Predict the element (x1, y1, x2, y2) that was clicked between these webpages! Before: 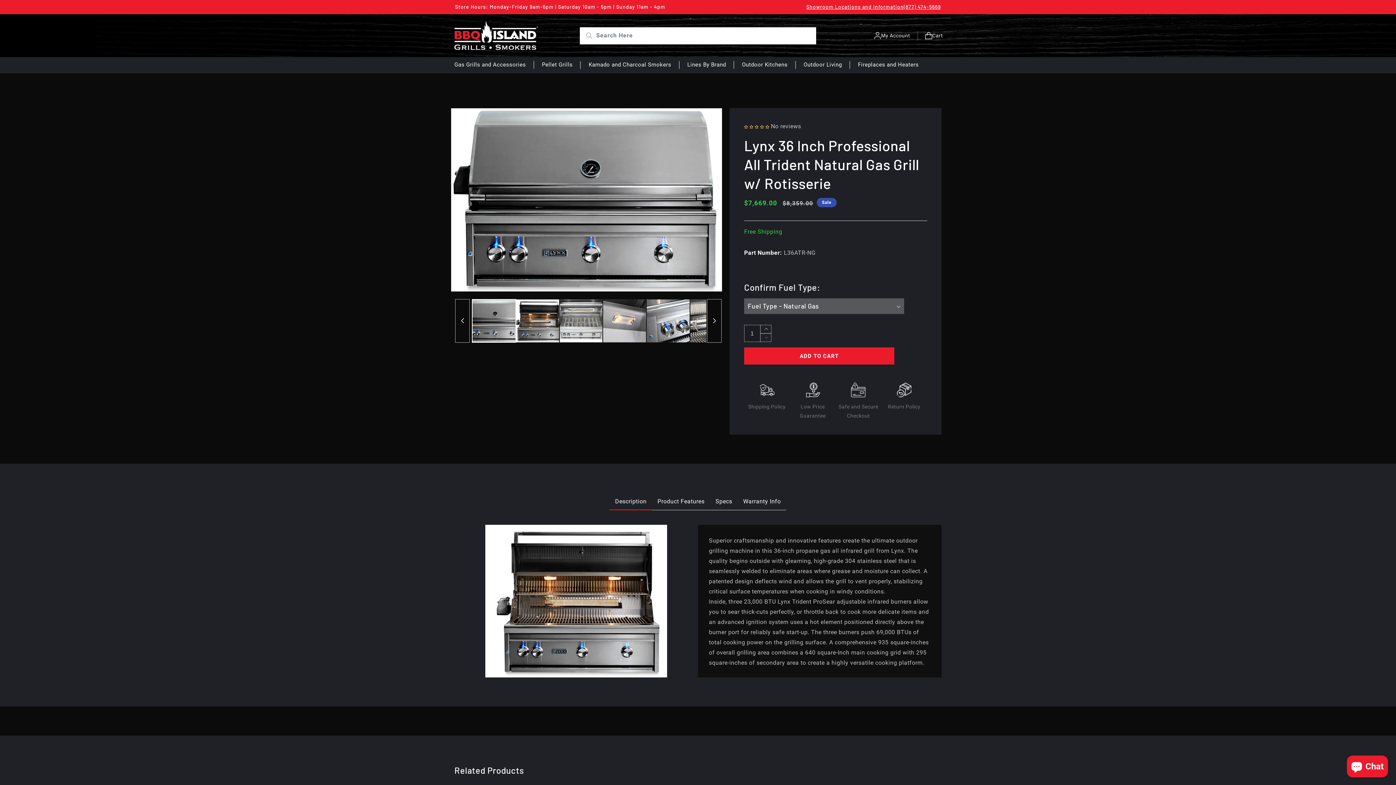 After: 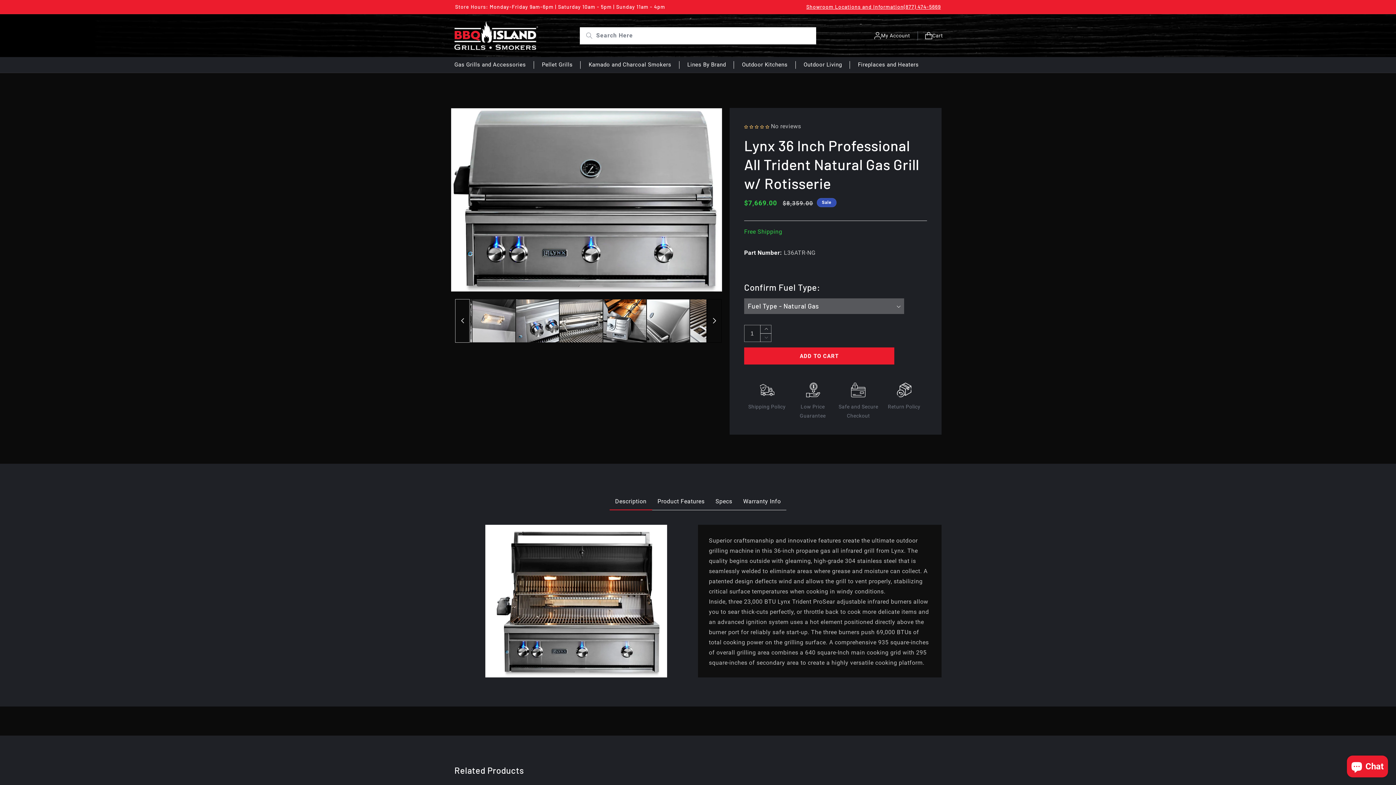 Action: label: Slide right bbox: (706, 313, 722, 329)